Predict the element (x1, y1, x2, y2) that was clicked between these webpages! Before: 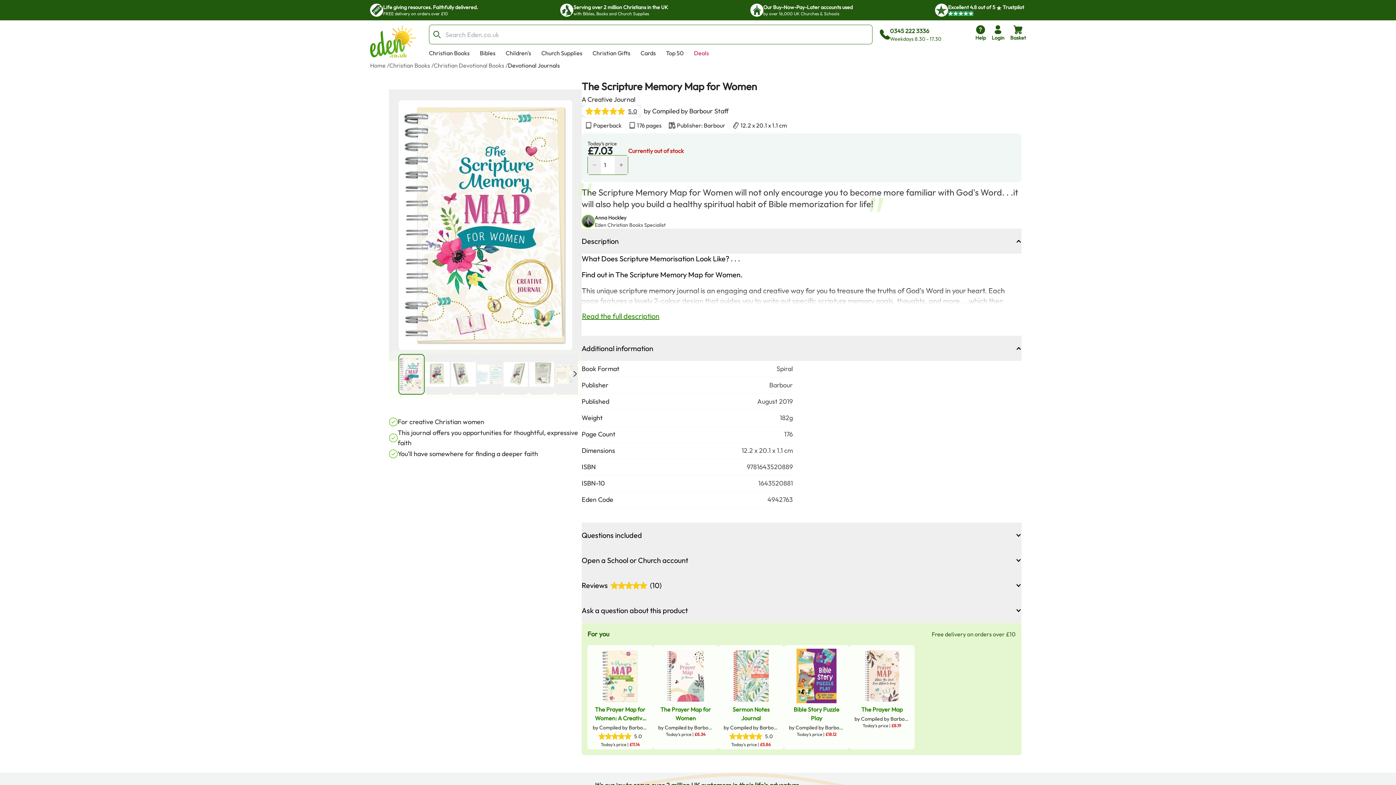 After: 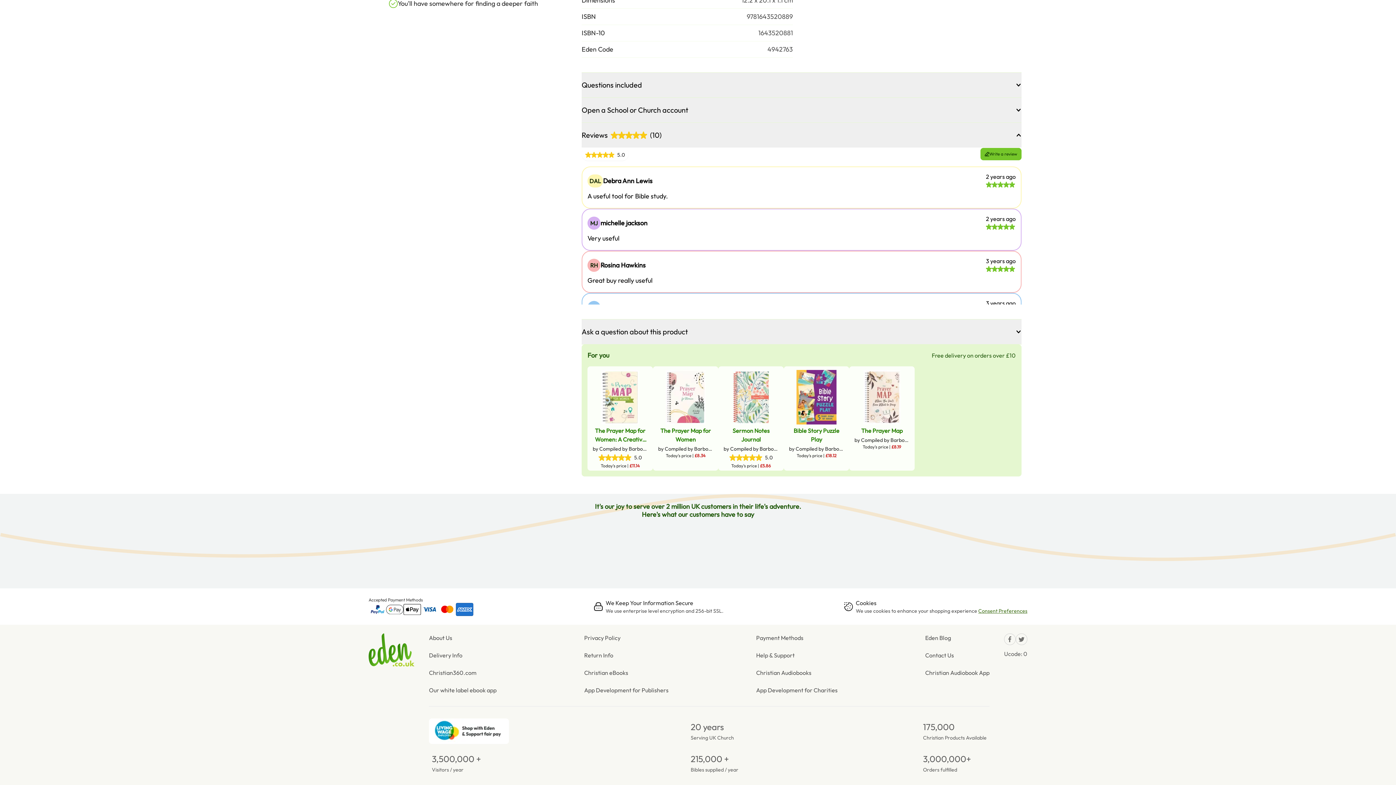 Action: label: Average rating of
5.0 bbox: (581, 104, 641, 117)